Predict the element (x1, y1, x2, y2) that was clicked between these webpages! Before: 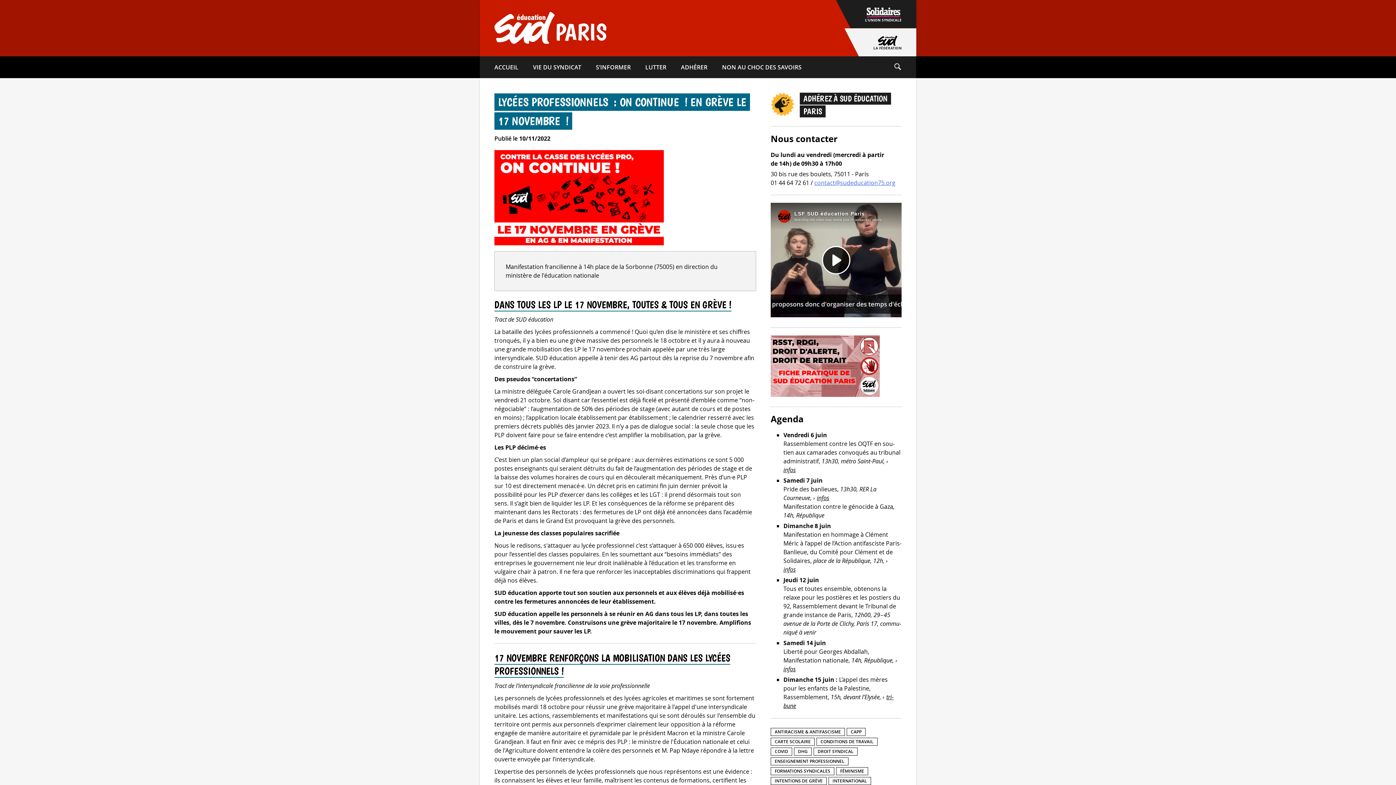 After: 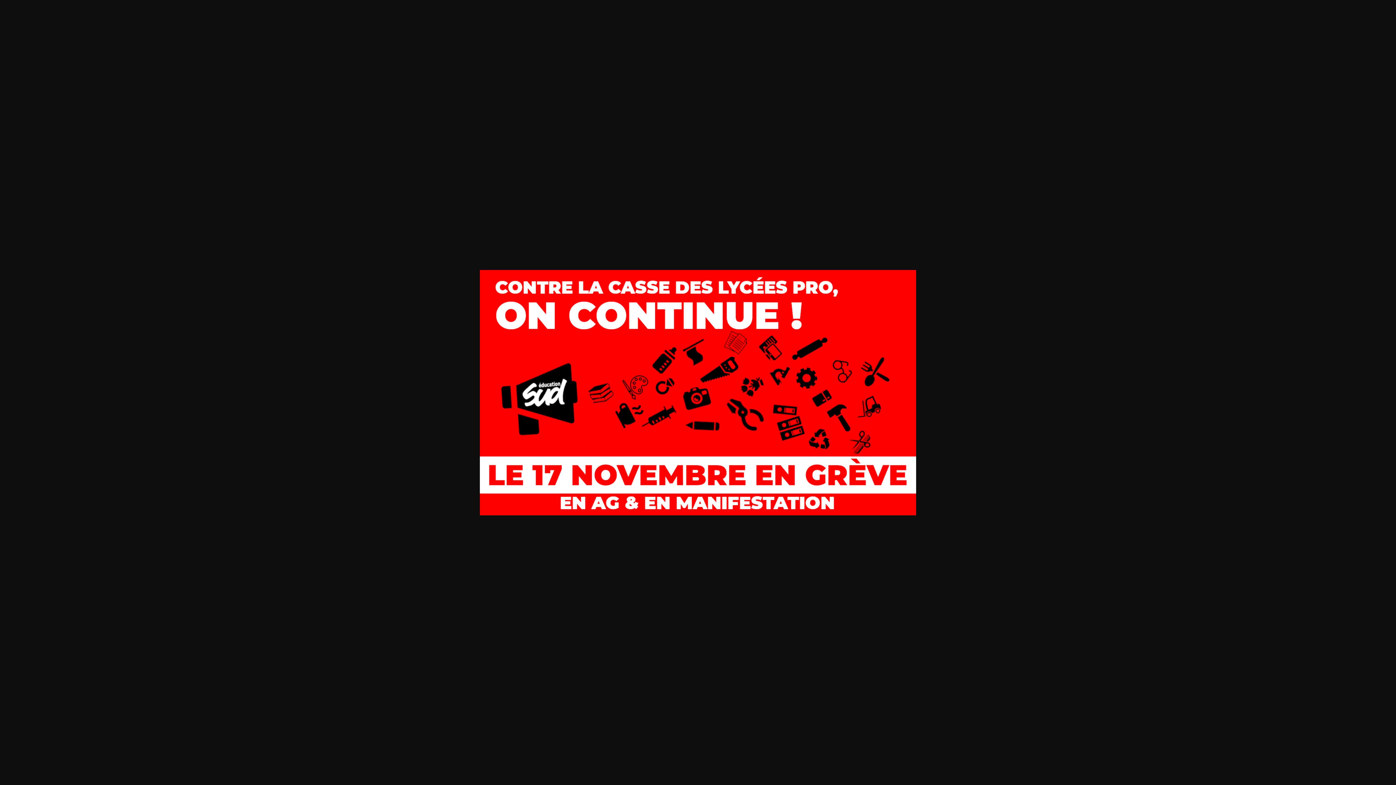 Action: bbox: (494, 239, 664, 247)